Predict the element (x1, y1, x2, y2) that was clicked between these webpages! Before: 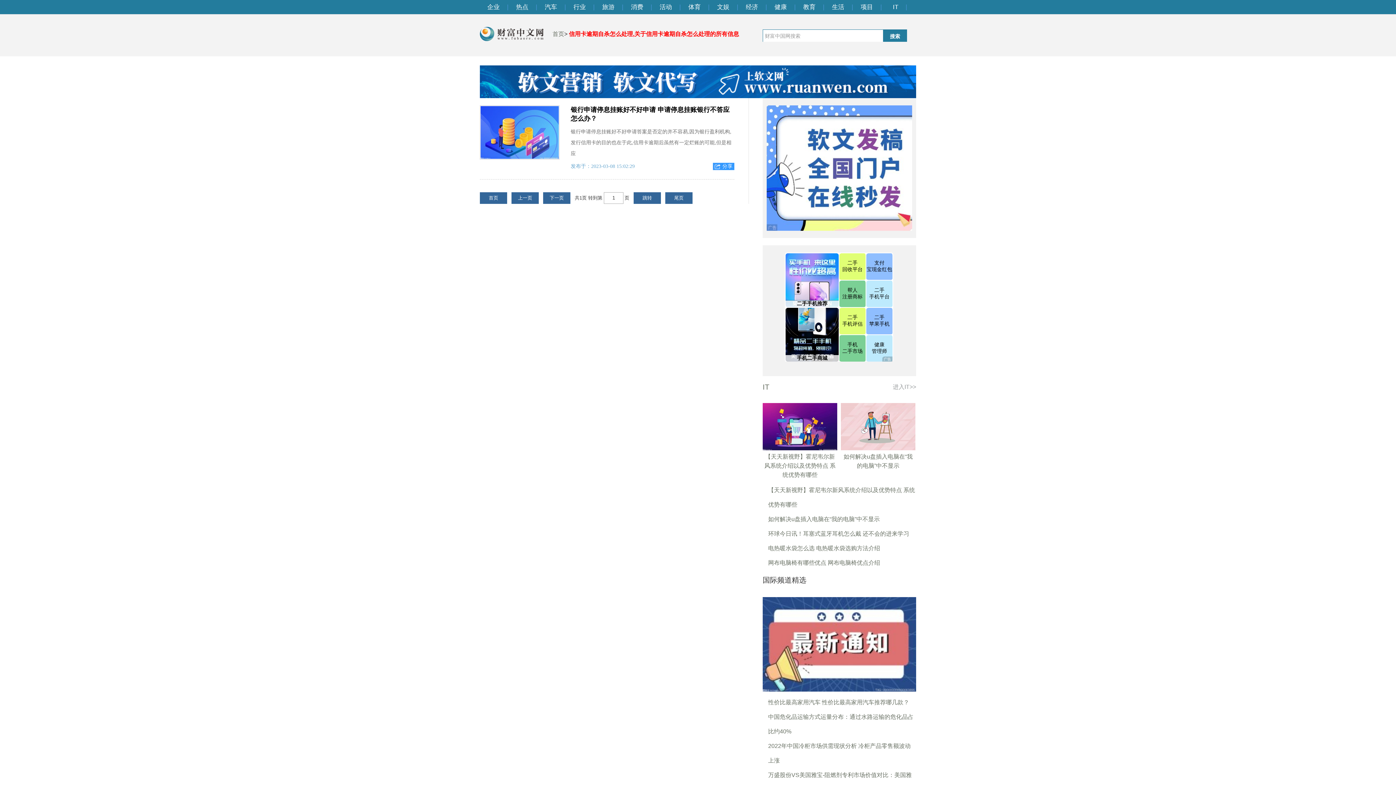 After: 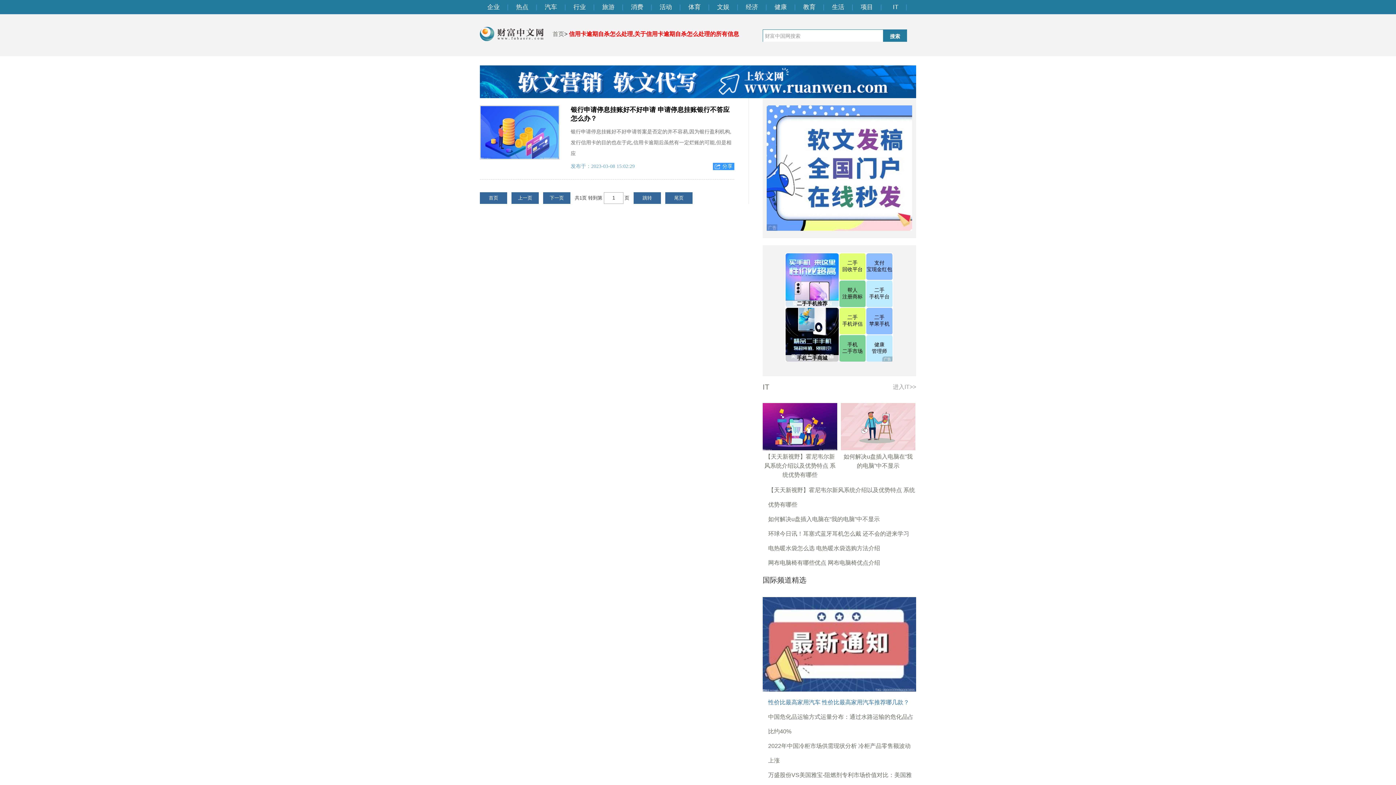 Action: bbox: (768, 699, 909, 705) label: 性价比最高家用汽车 性价比最高家用汽车推荐哪几款？